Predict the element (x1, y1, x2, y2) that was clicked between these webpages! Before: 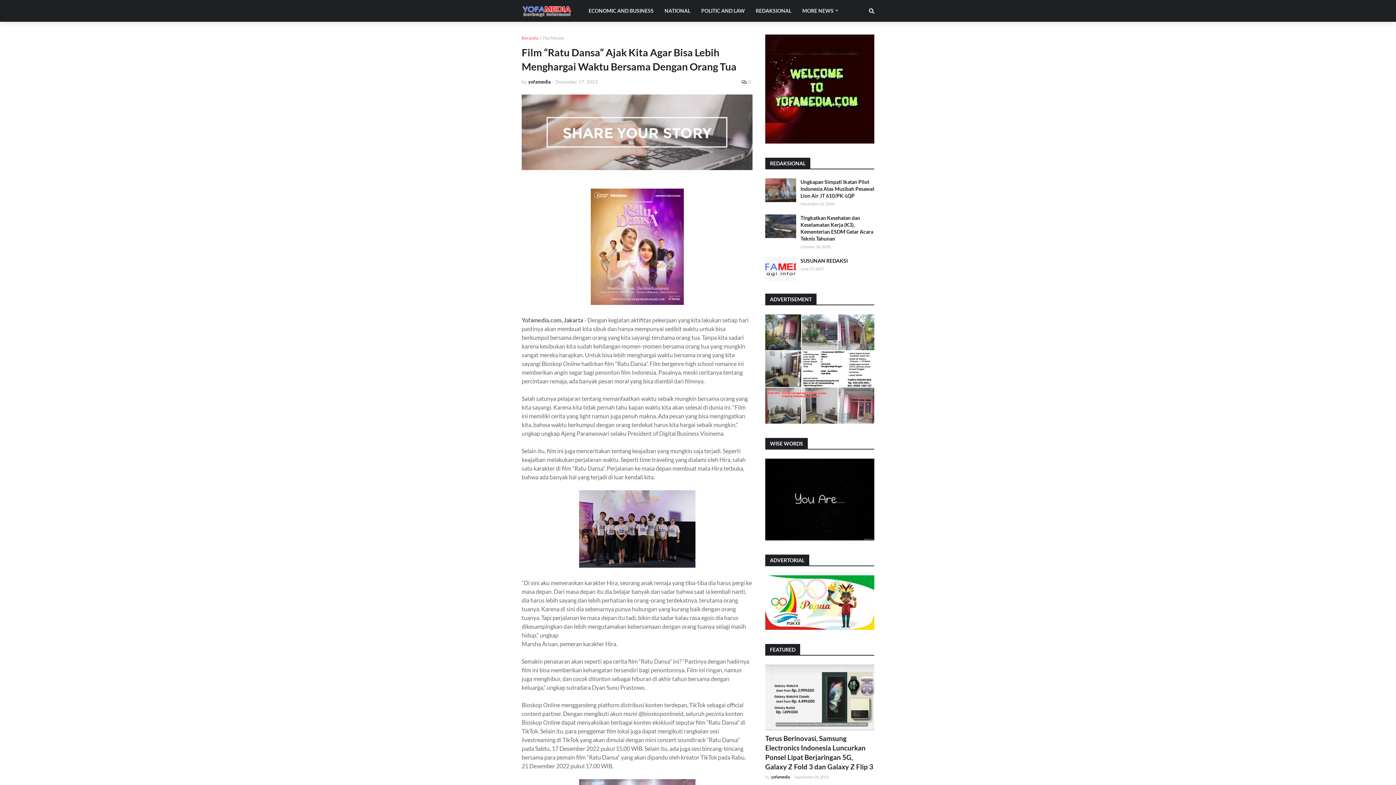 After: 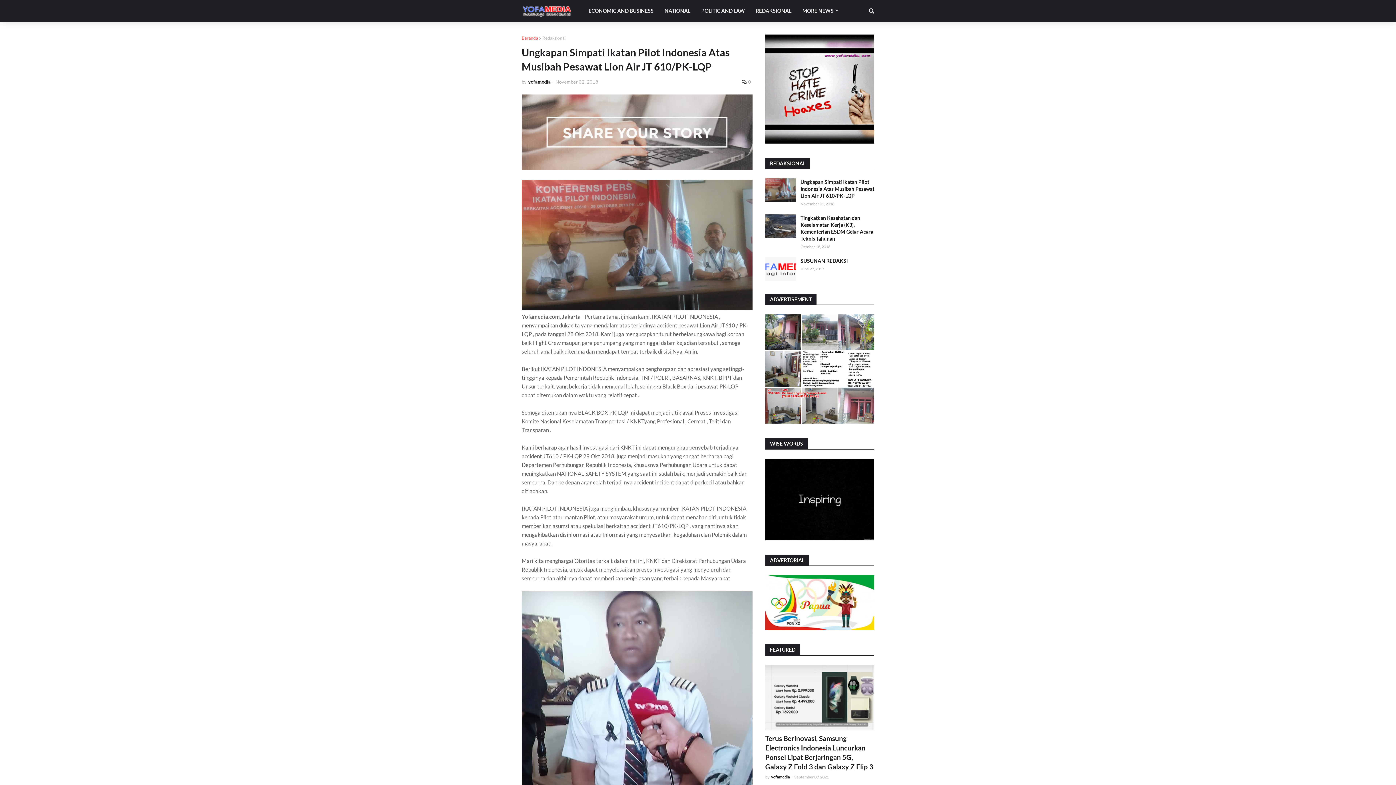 Action: label: Ungkapan Simpati Ikatan Pilot Indonesia Atas Musibah Pesawat Lion Air JT 610/PK-LQP bbox: (800, 178, 874, 199)